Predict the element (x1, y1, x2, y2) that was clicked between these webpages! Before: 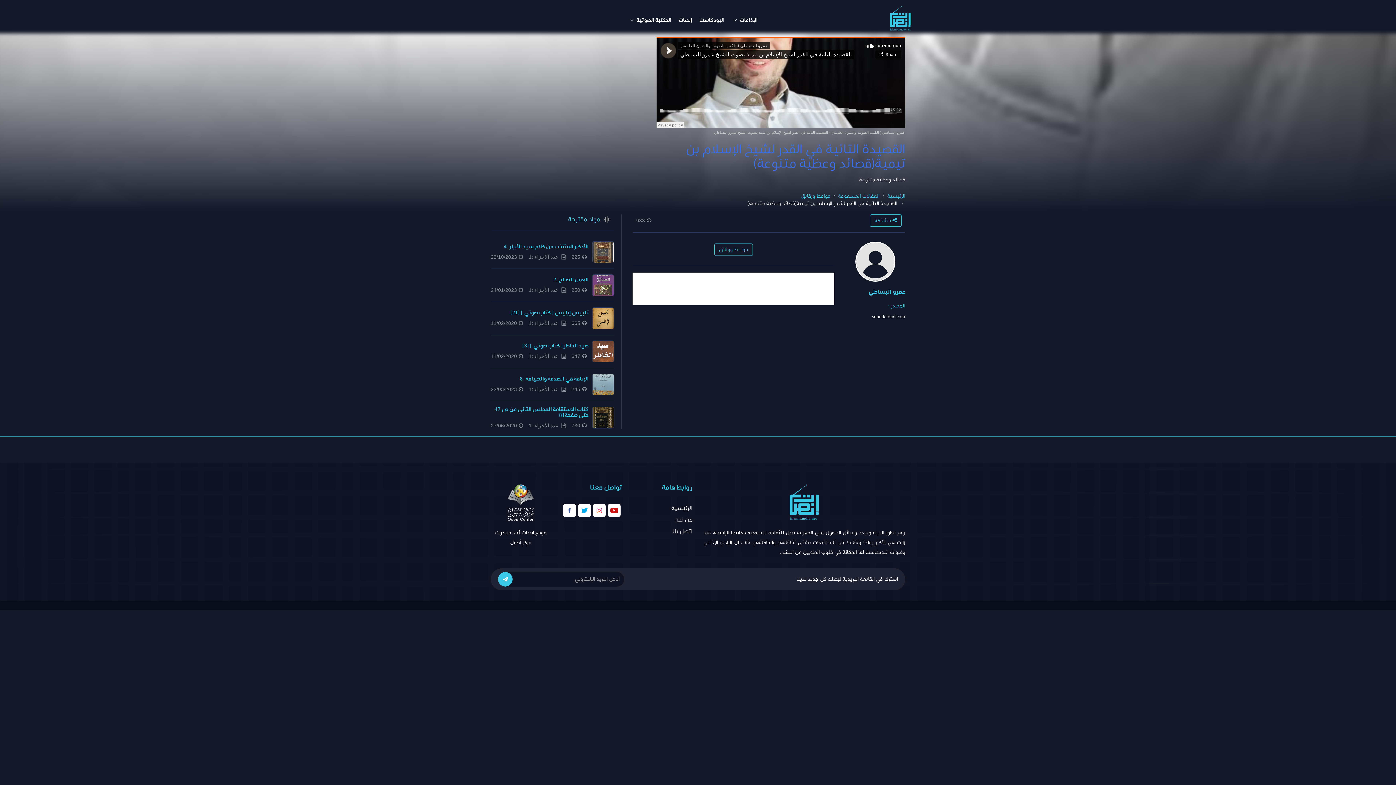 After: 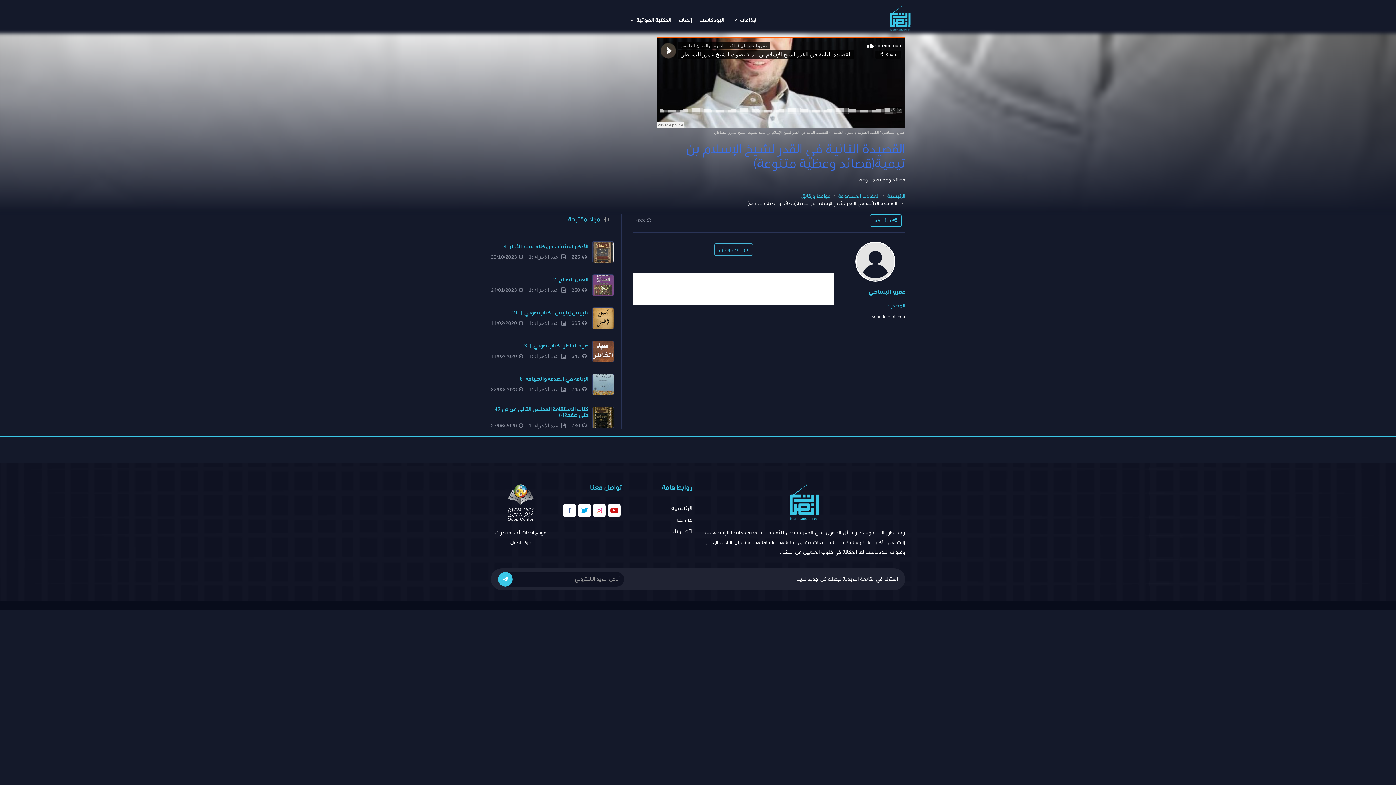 Action: label: المقالات المسموعة bbox: (838, 193, 879, 198)